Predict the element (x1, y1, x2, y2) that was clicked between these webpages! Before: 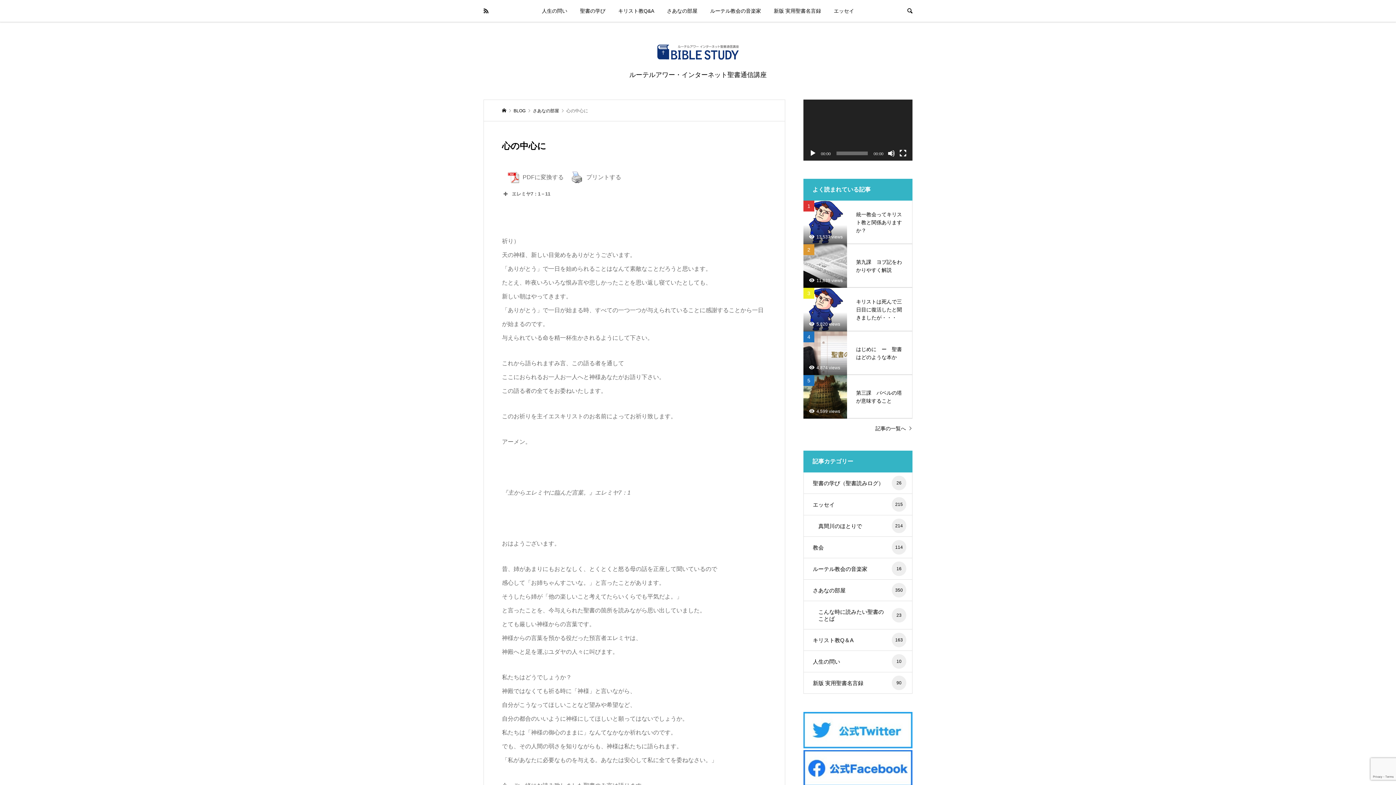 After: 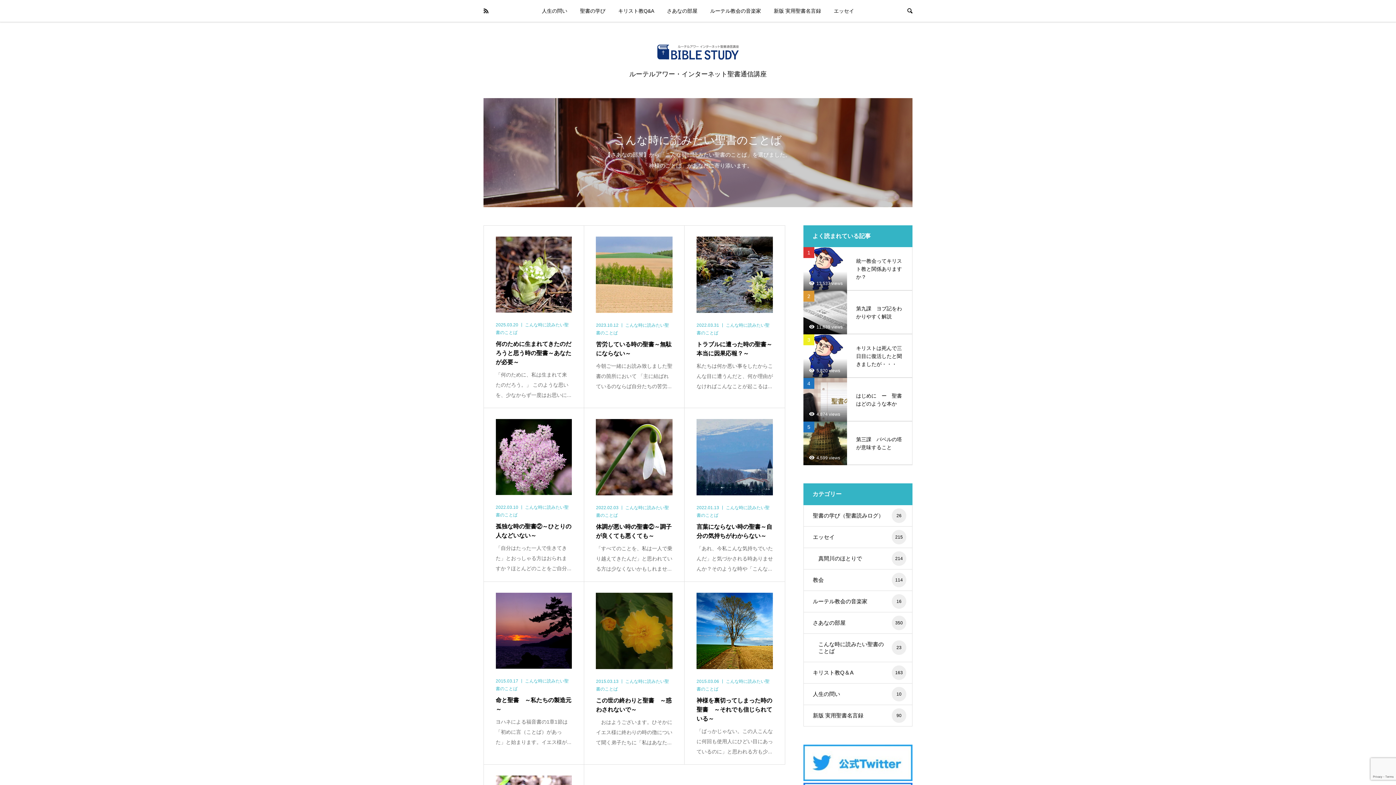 Action: label: こんな時に読みたい聖書のことば
23 bbox: (804, 601, 912, 629)